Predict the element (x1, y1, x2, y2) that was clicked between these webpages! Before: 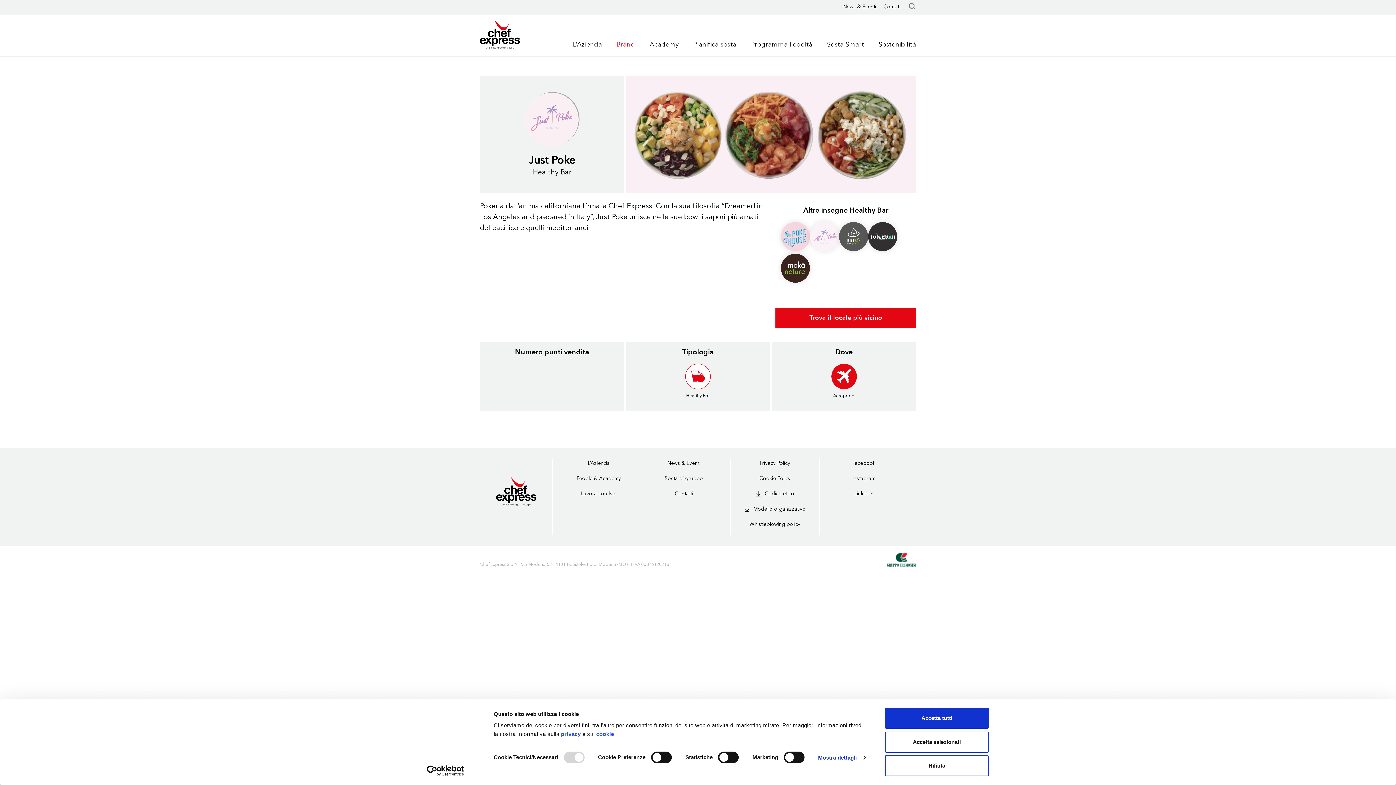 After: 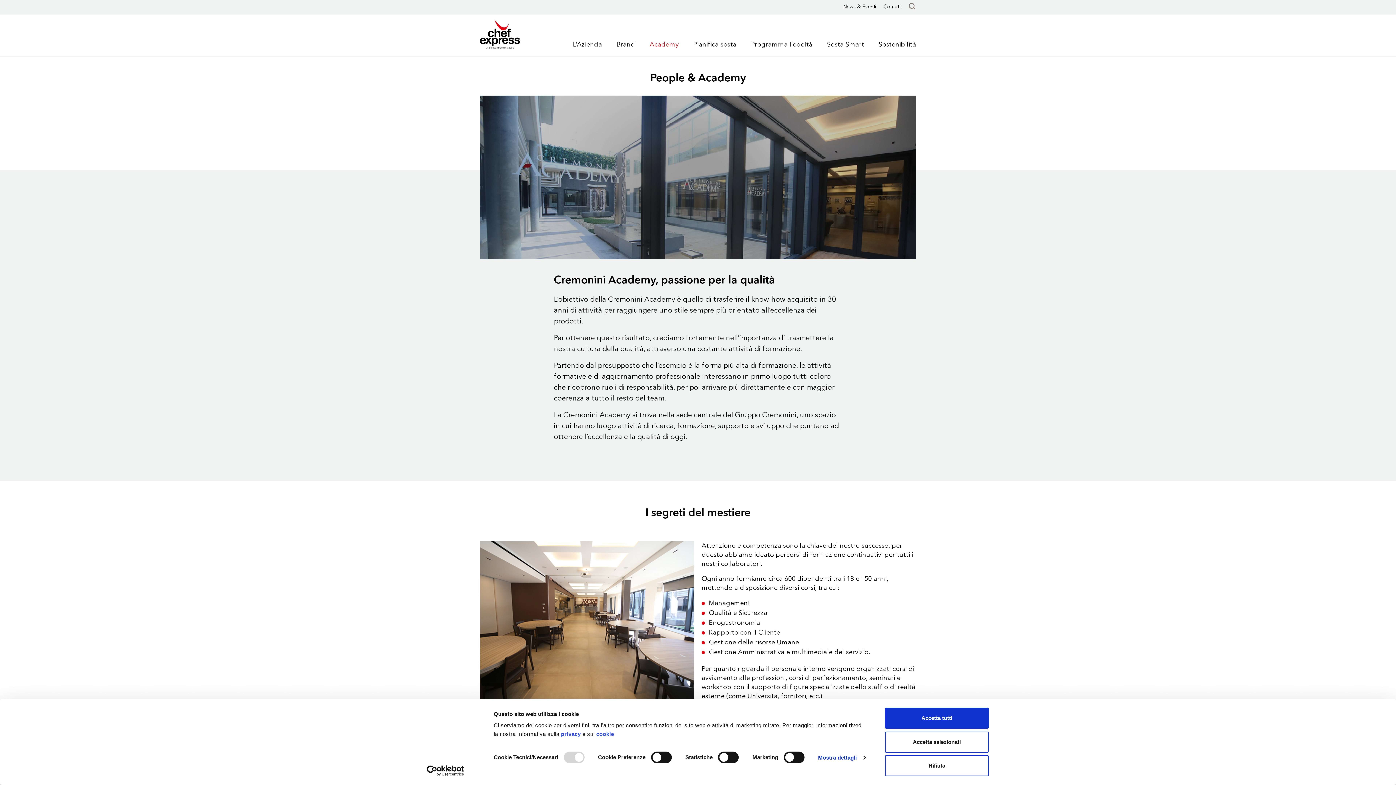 Action: bbox: (649, 40, 678, 49) label: Academy